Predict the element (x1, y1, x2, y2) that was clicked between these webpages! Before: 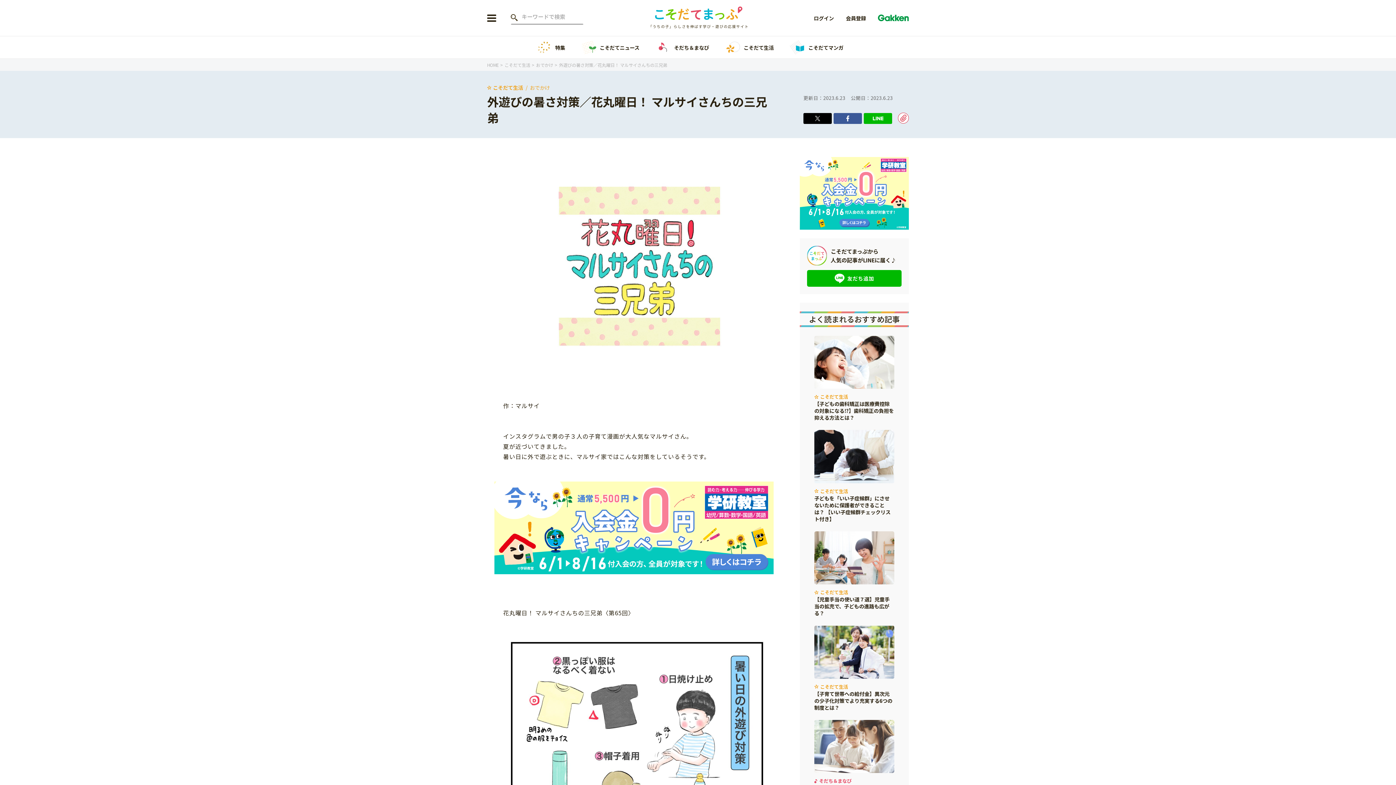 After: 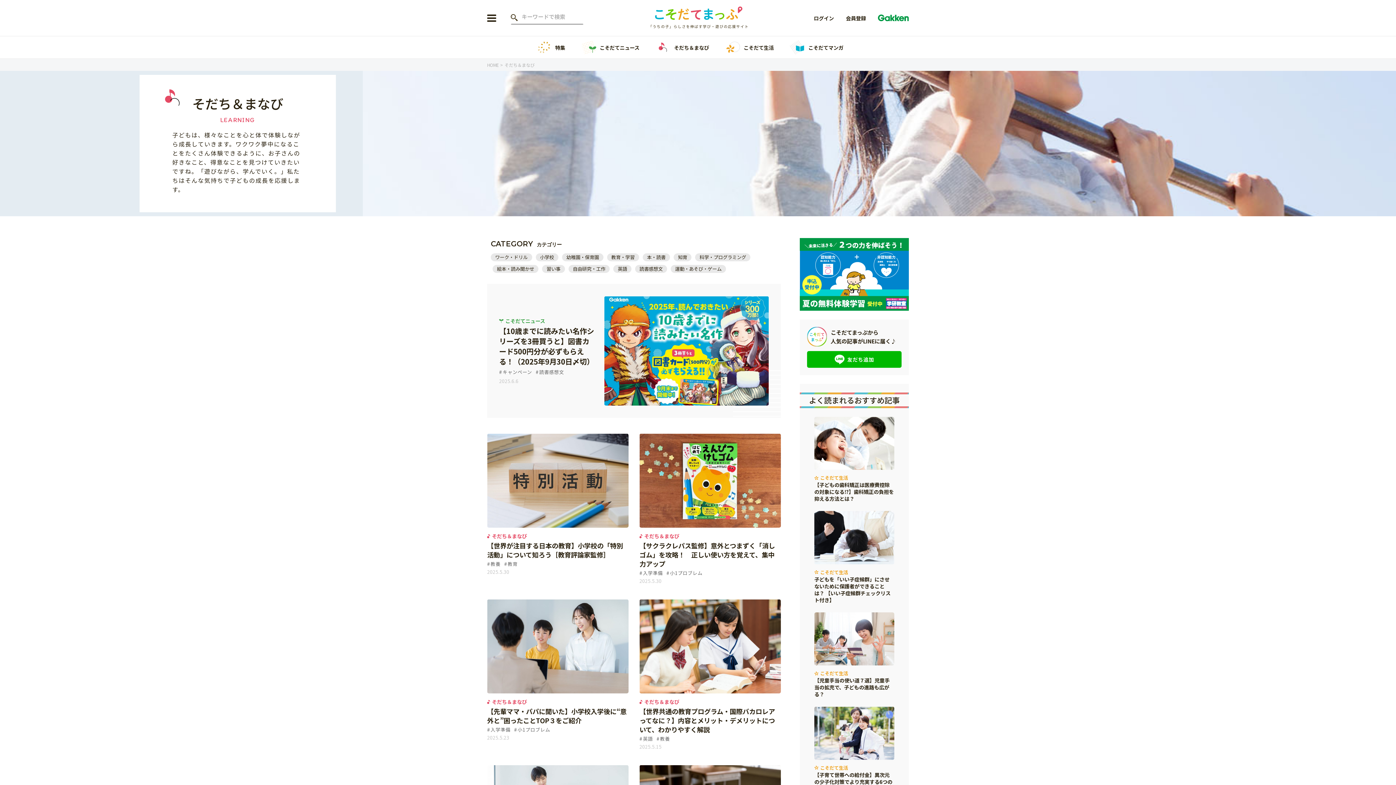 Action: bbox: (655, 40, 709, 54) label: そだち＆まなび